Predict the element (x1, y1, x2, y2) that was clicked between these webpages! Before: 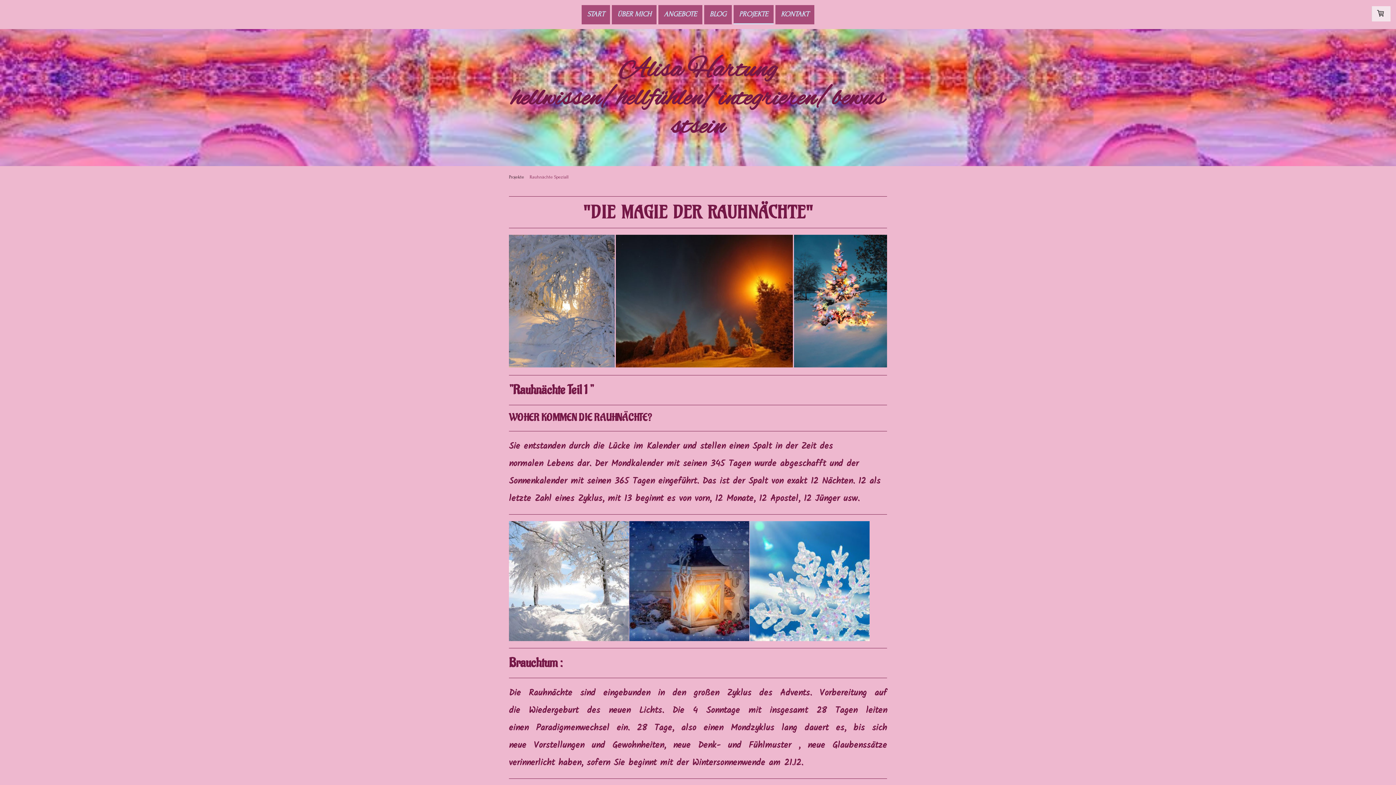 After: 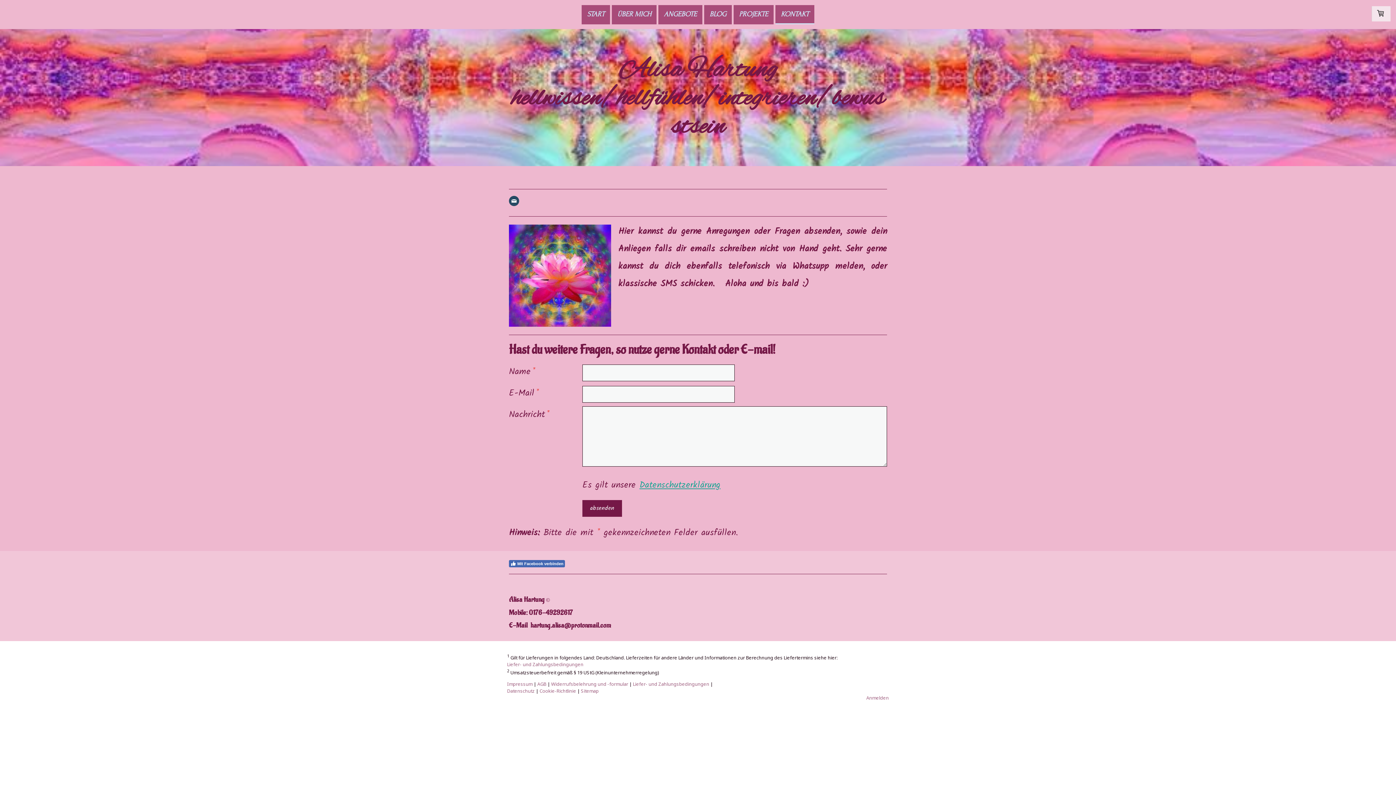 Action: label: KONTAKT bbox: (775, 4, 814, 24)